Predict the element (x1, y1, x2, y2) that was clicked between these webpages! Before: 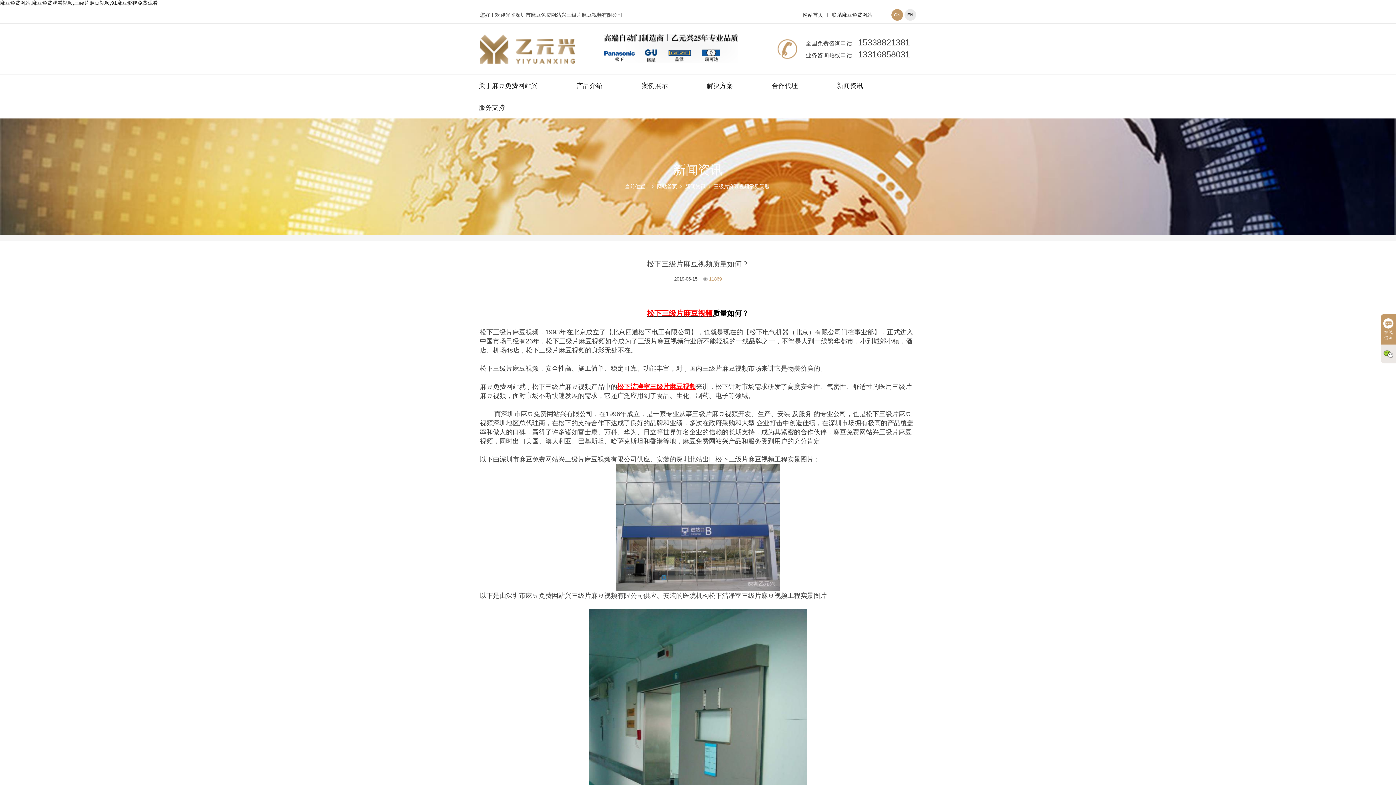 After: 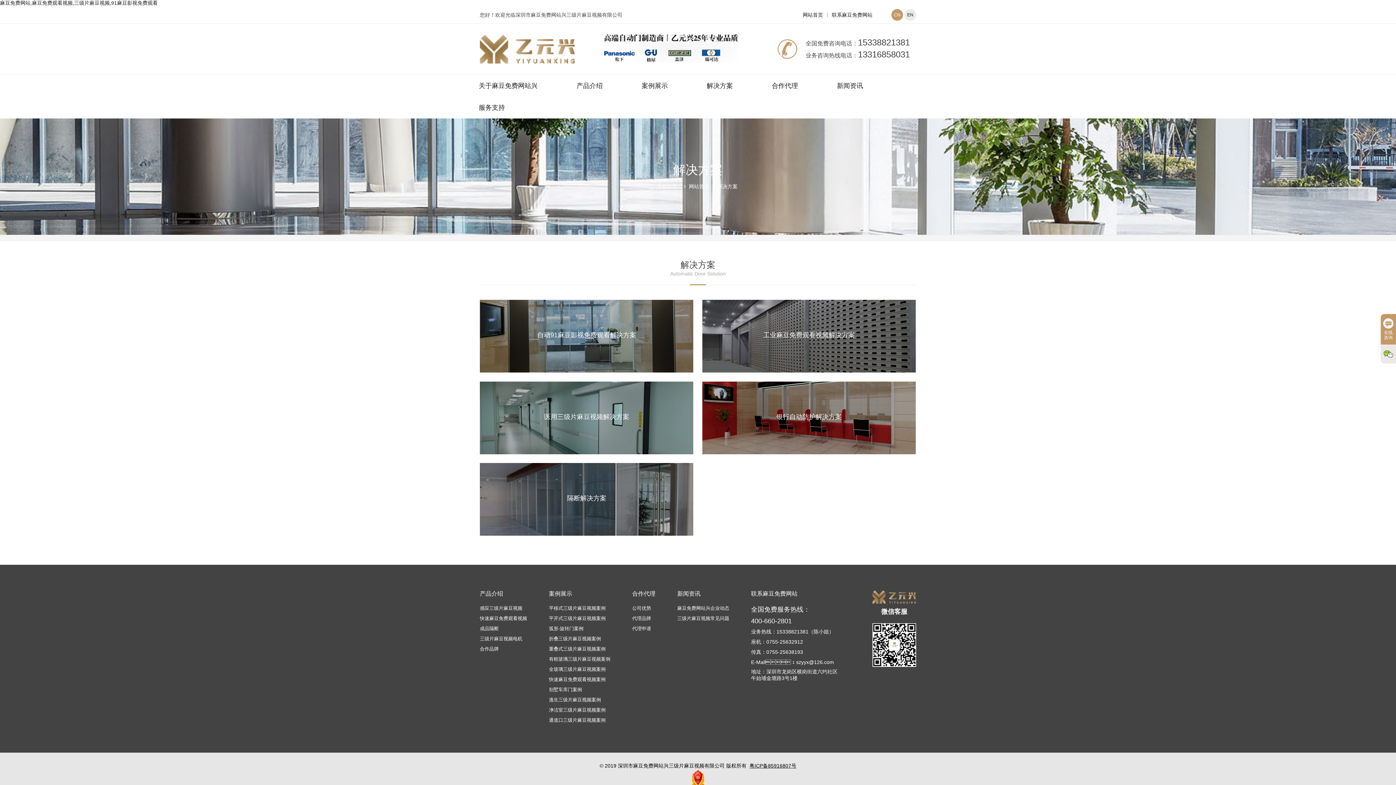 Action: label: 解决方案 bbox: (706, 82, 733, 89)